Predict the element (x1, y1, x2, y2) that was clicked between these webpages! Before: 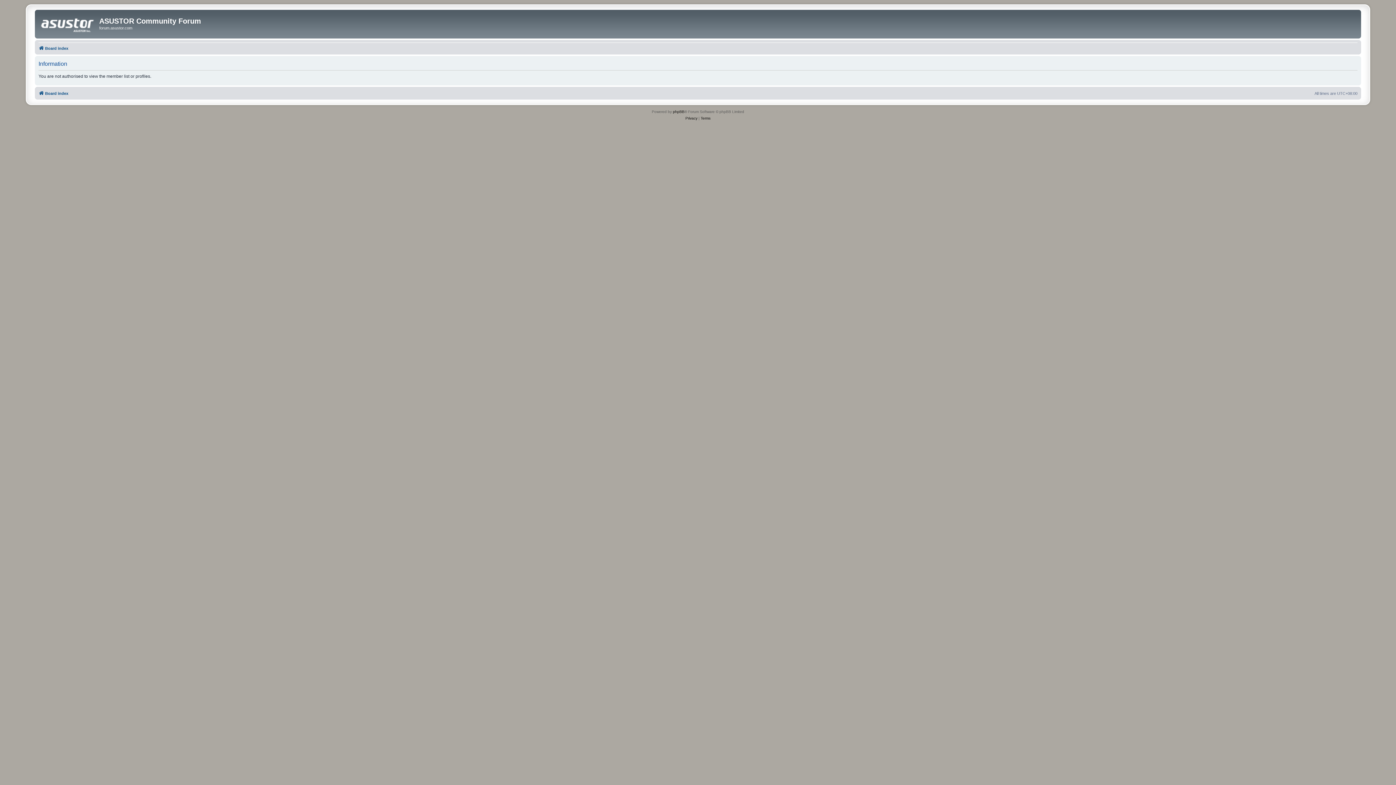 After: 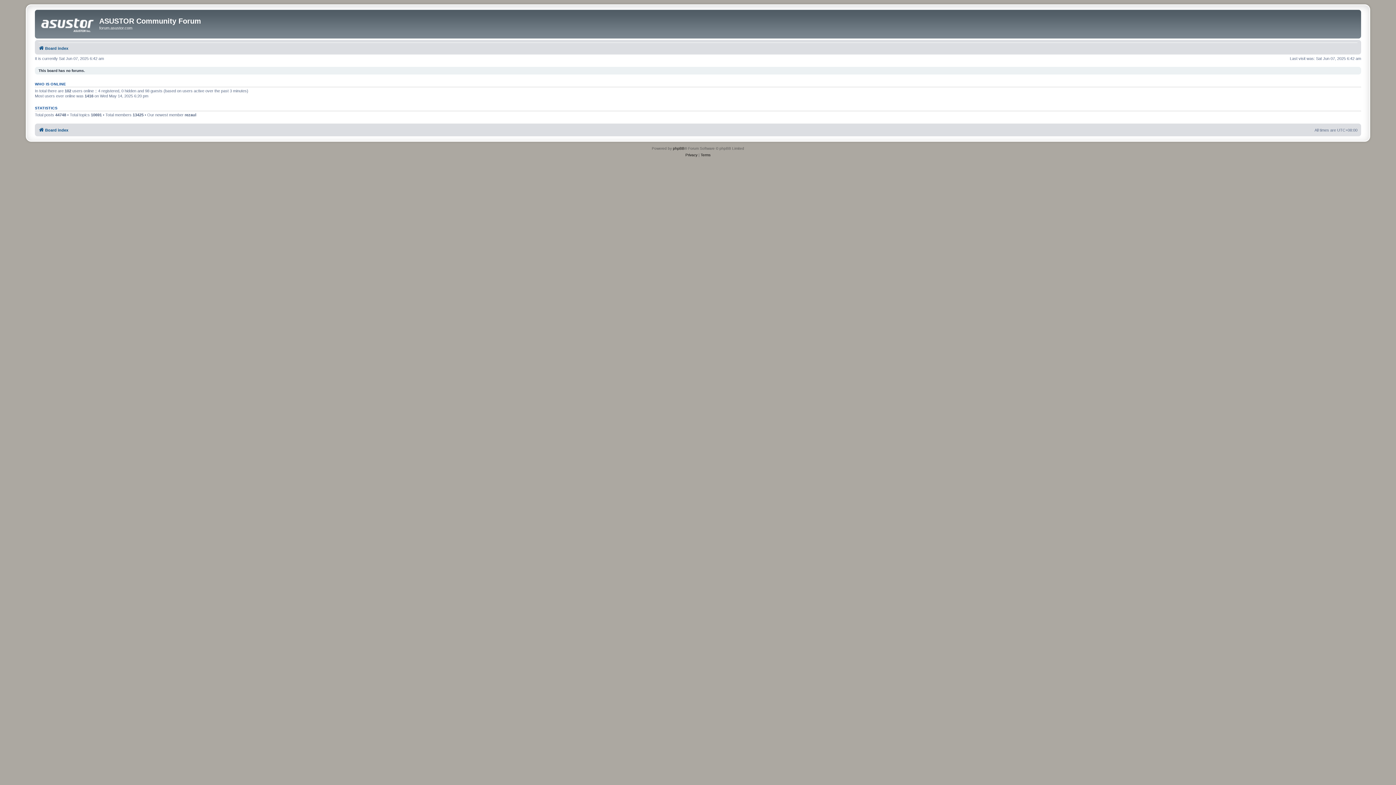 Action: label: Board index bbox: (38, 43, 68, 52)